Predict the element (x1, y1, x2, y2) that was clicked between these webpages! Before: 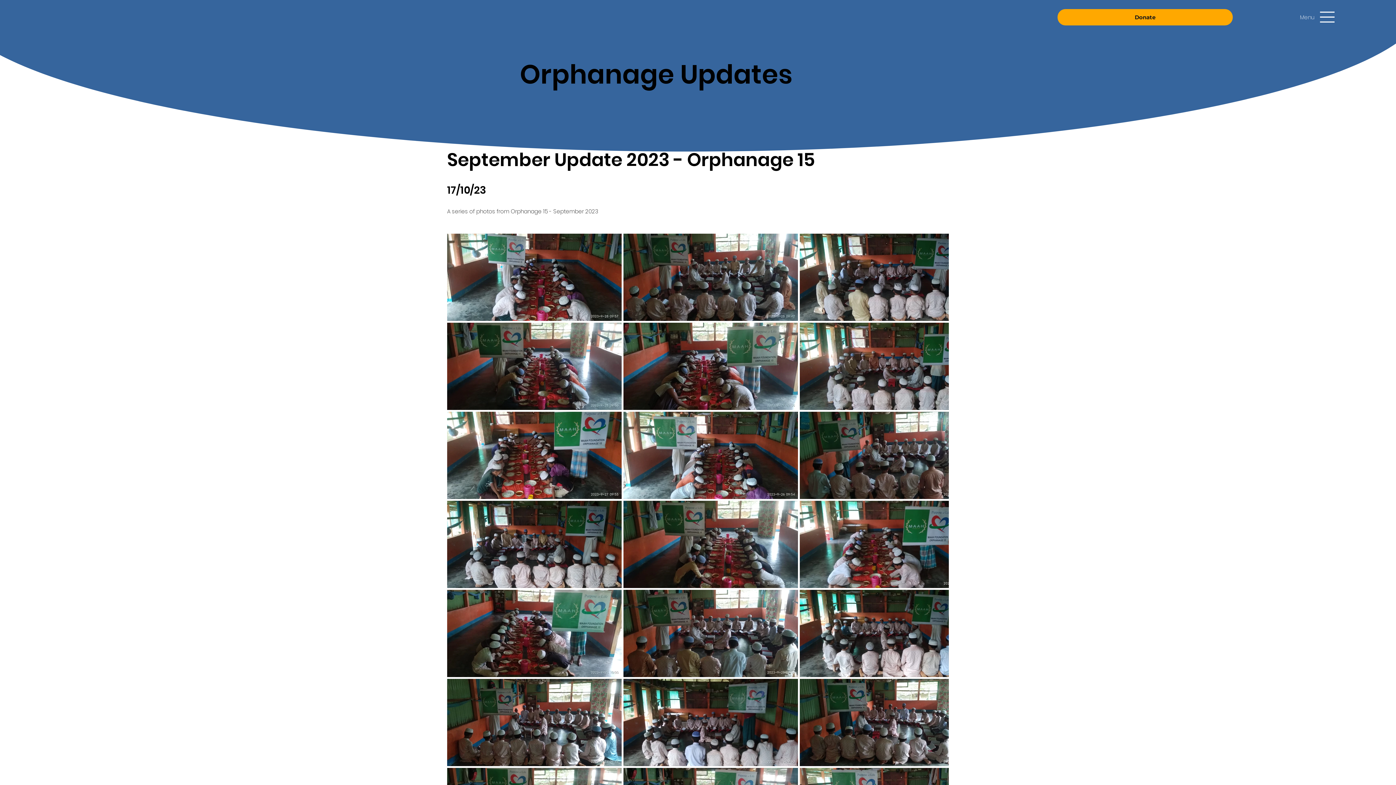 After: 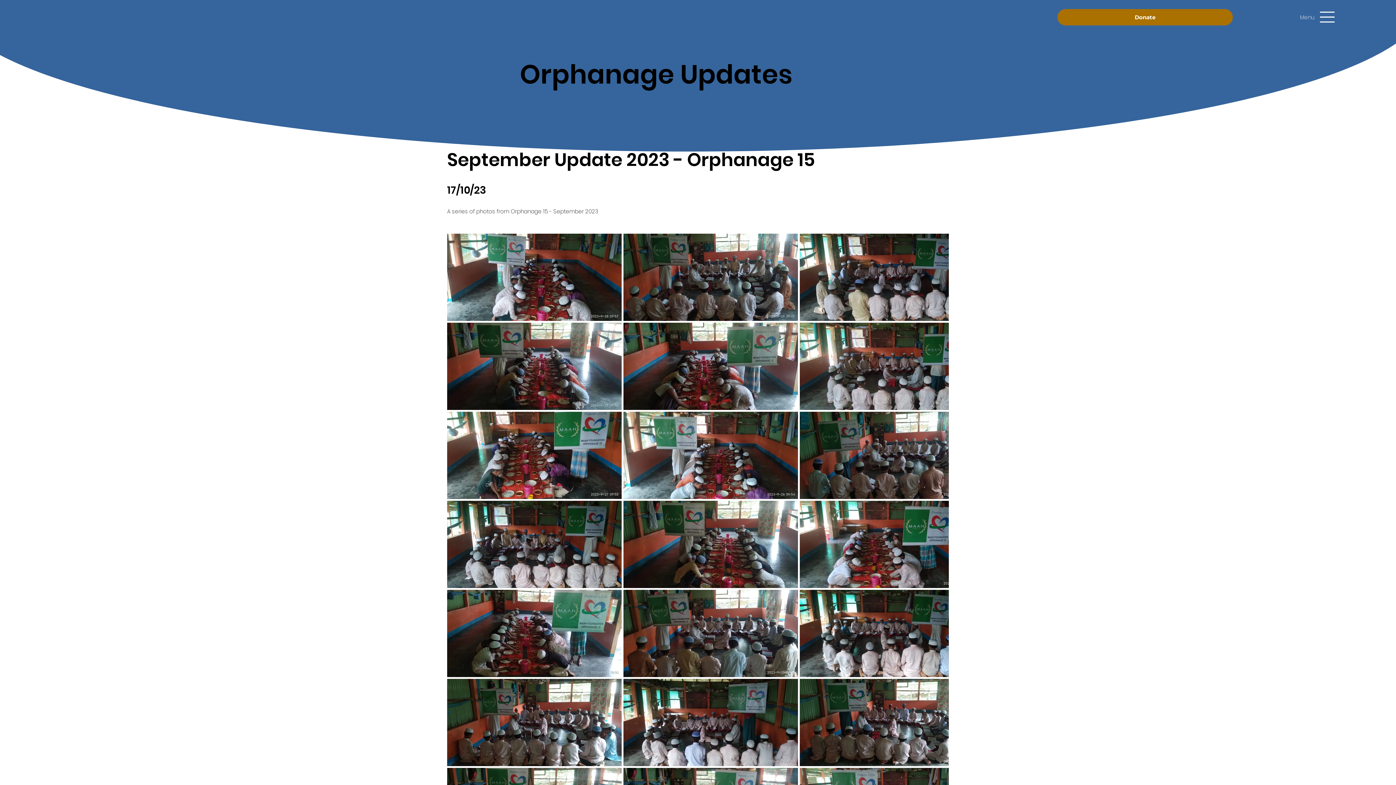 Action: bbox: (1057, 9, 1233, 25) label: Donate